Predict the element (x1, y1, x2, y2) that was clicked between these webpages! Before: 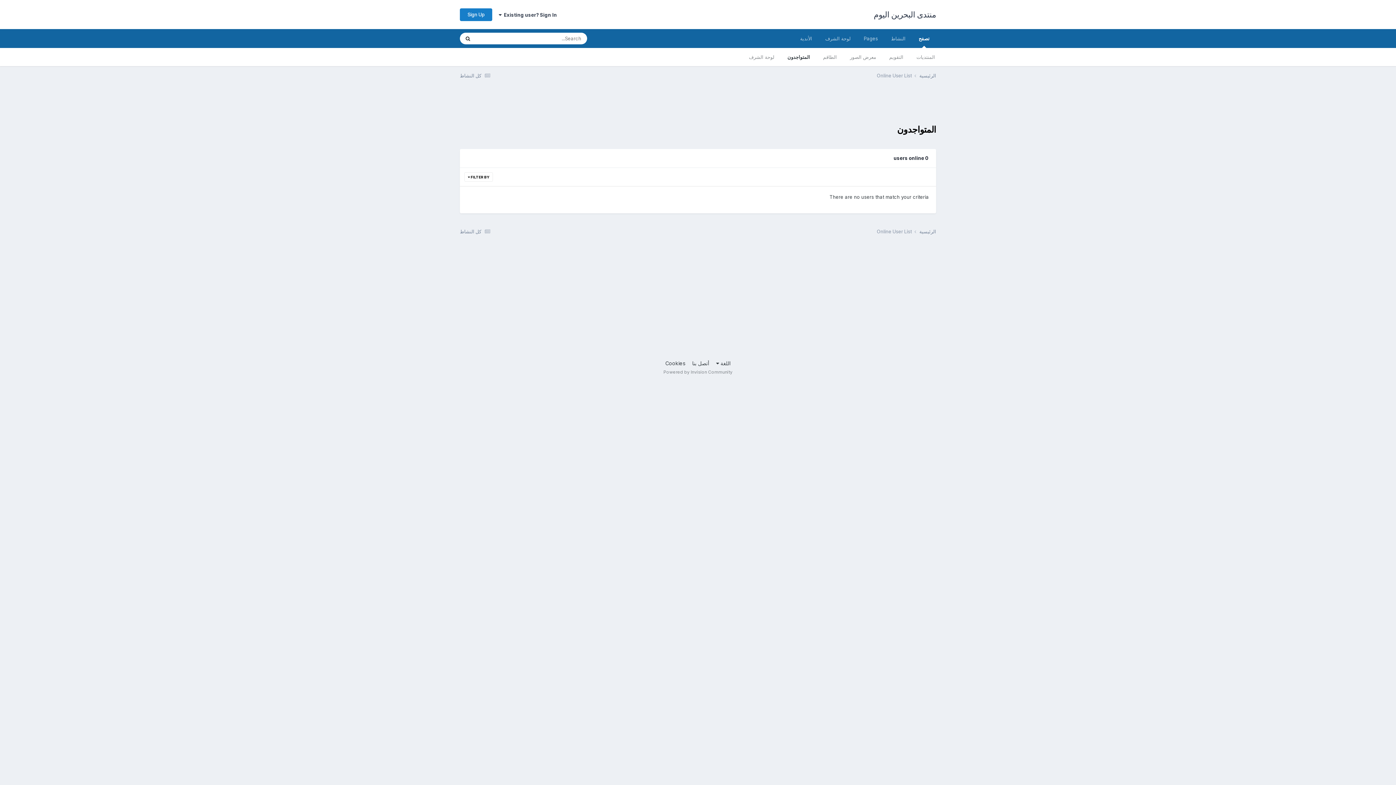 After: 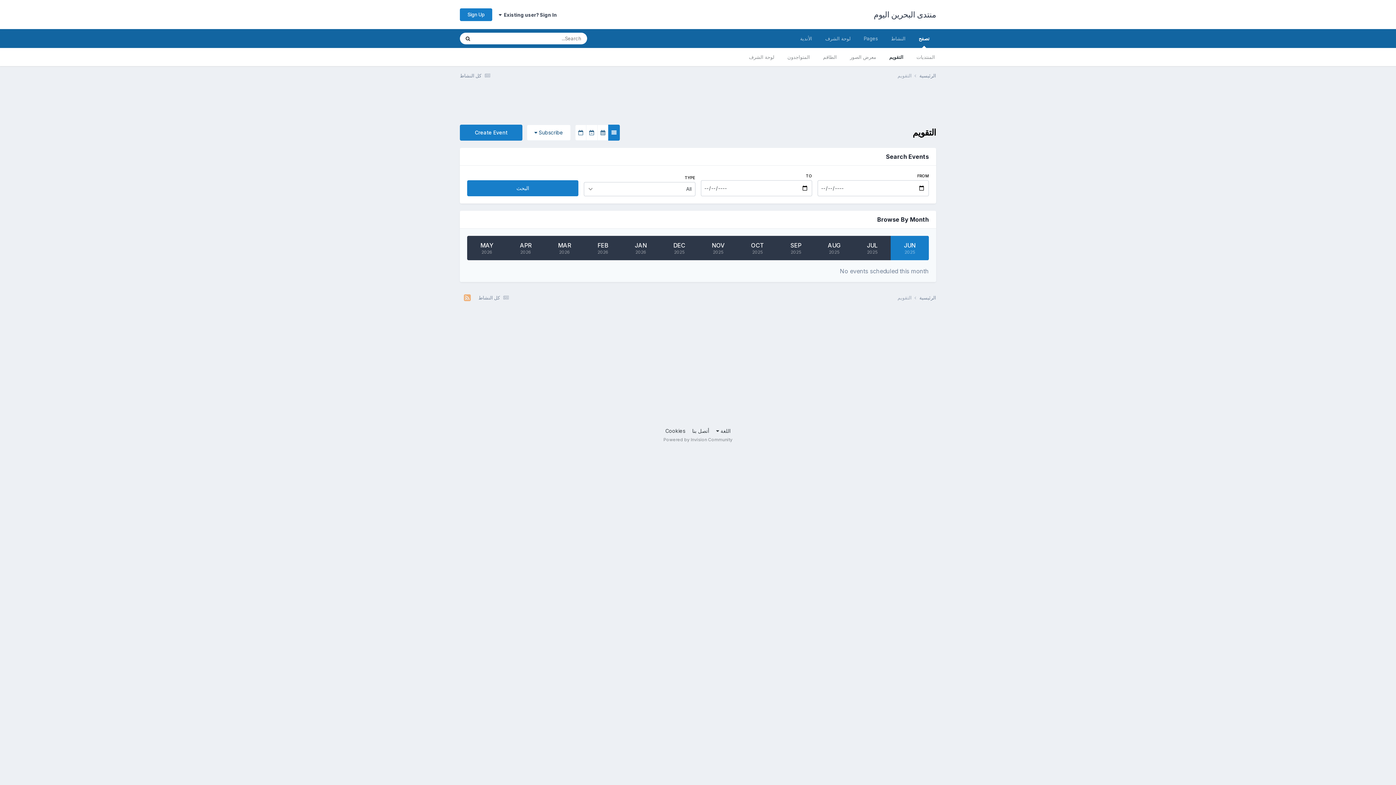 Action: label: التقويم bbox: (882, 48, 910, 66)